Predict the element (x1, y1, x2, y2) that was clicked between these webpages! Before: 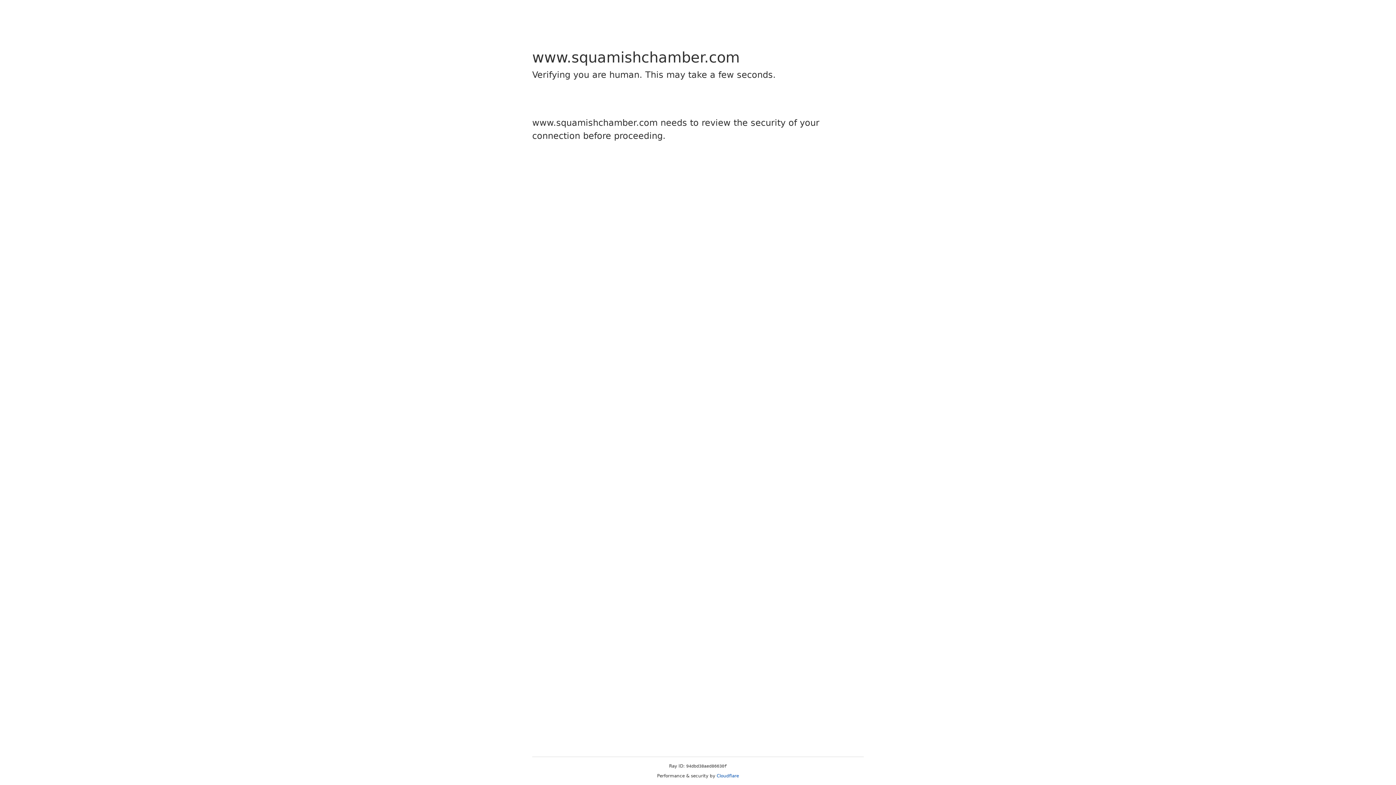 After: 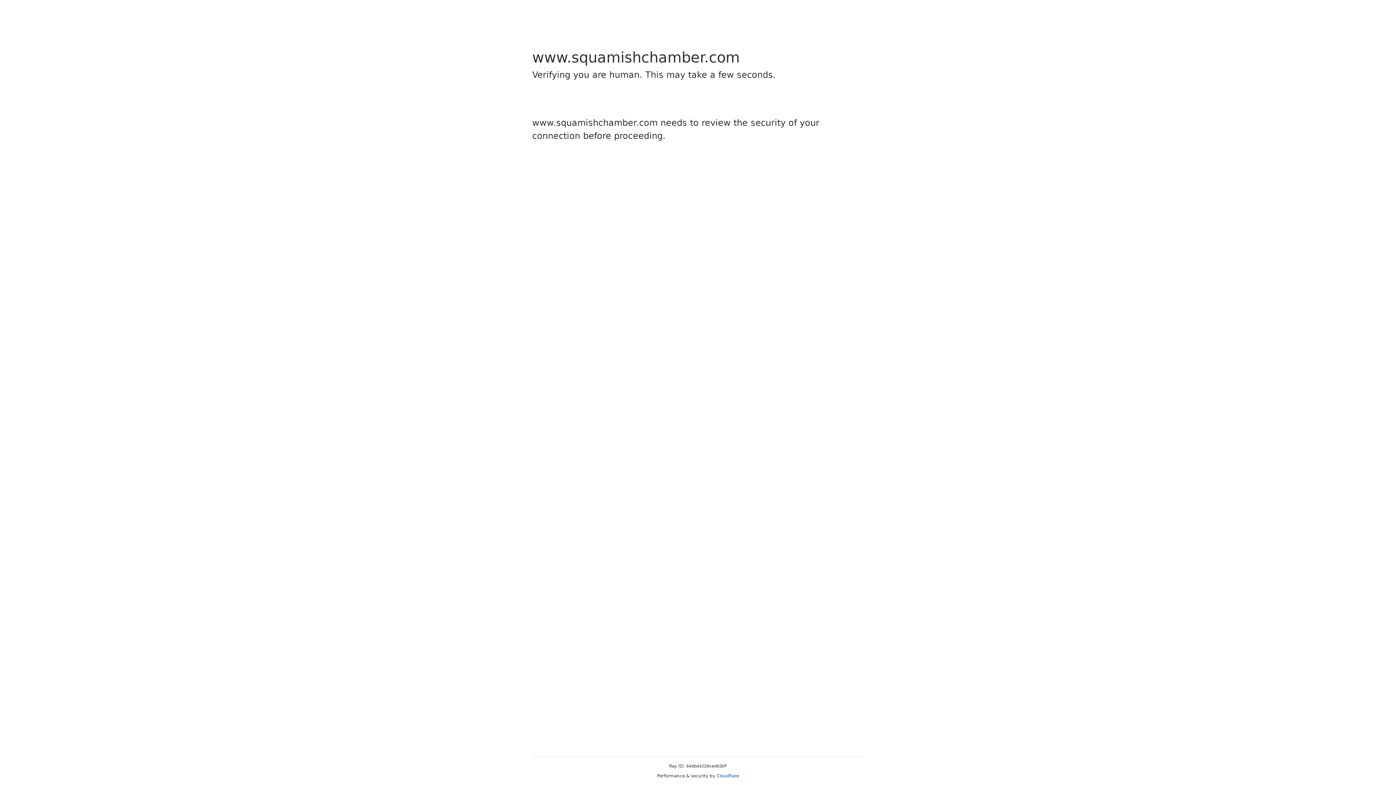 Action: label: Cloudflare bbox: (716, 773, 739, 778)